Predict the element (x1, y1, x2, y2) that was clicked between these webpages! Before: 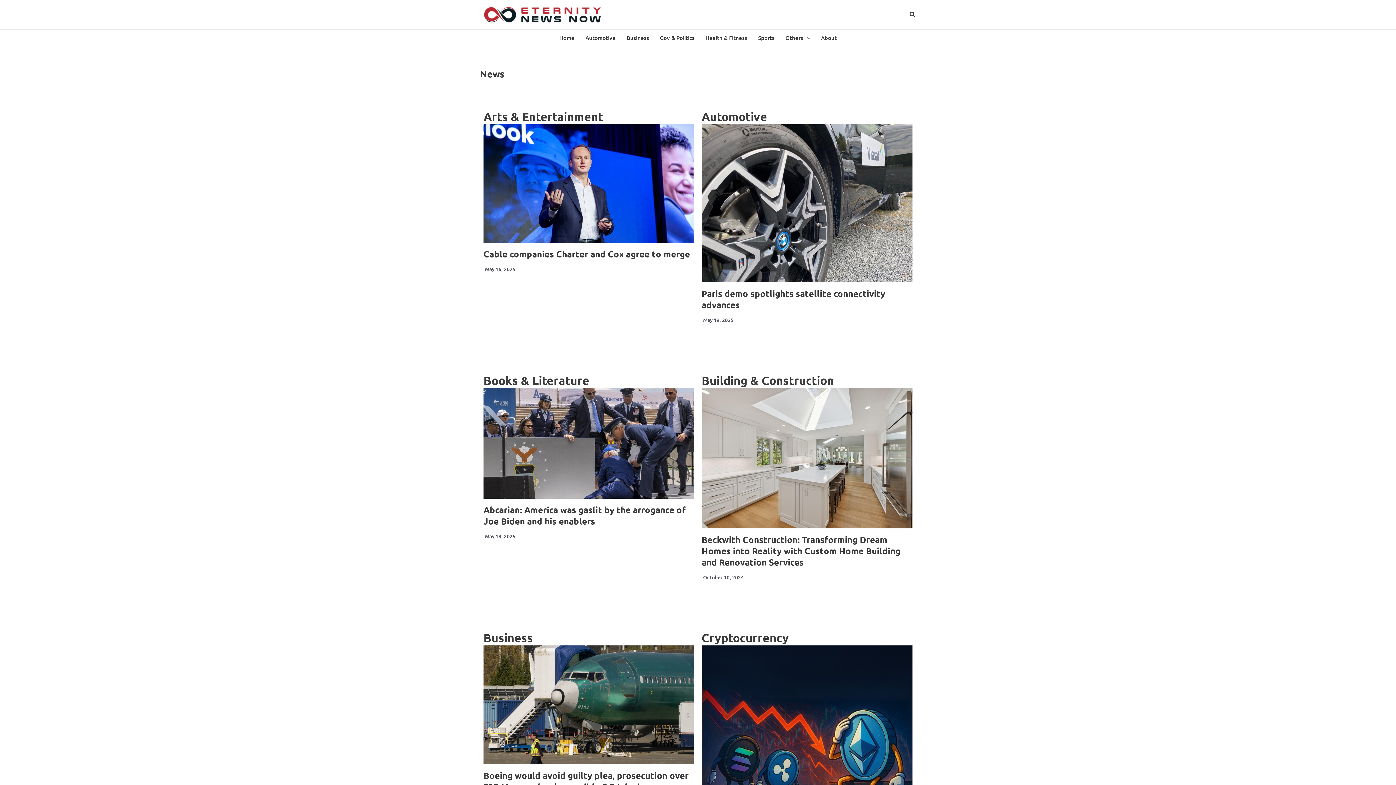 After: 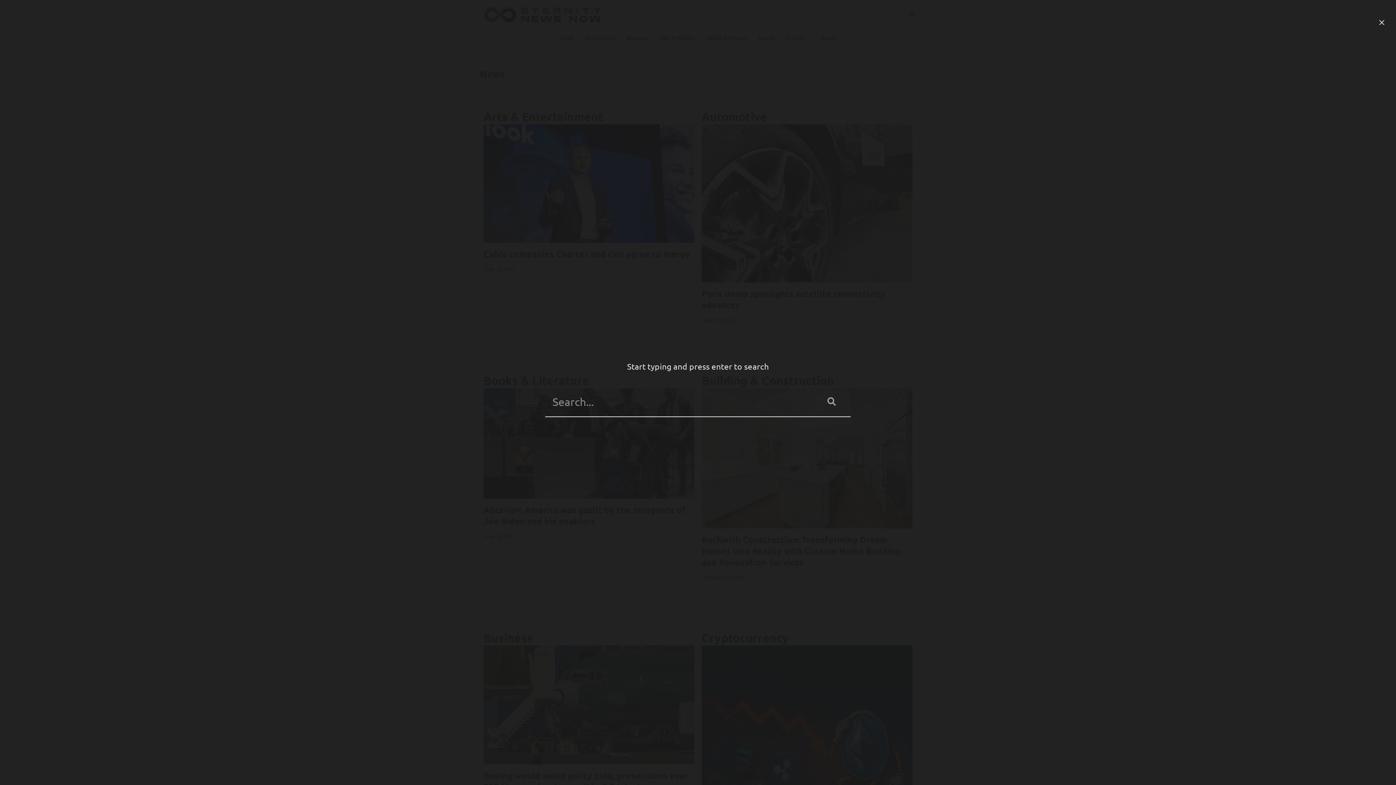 Action: label: Search icon link bbox: (909, 11, 916, 18)